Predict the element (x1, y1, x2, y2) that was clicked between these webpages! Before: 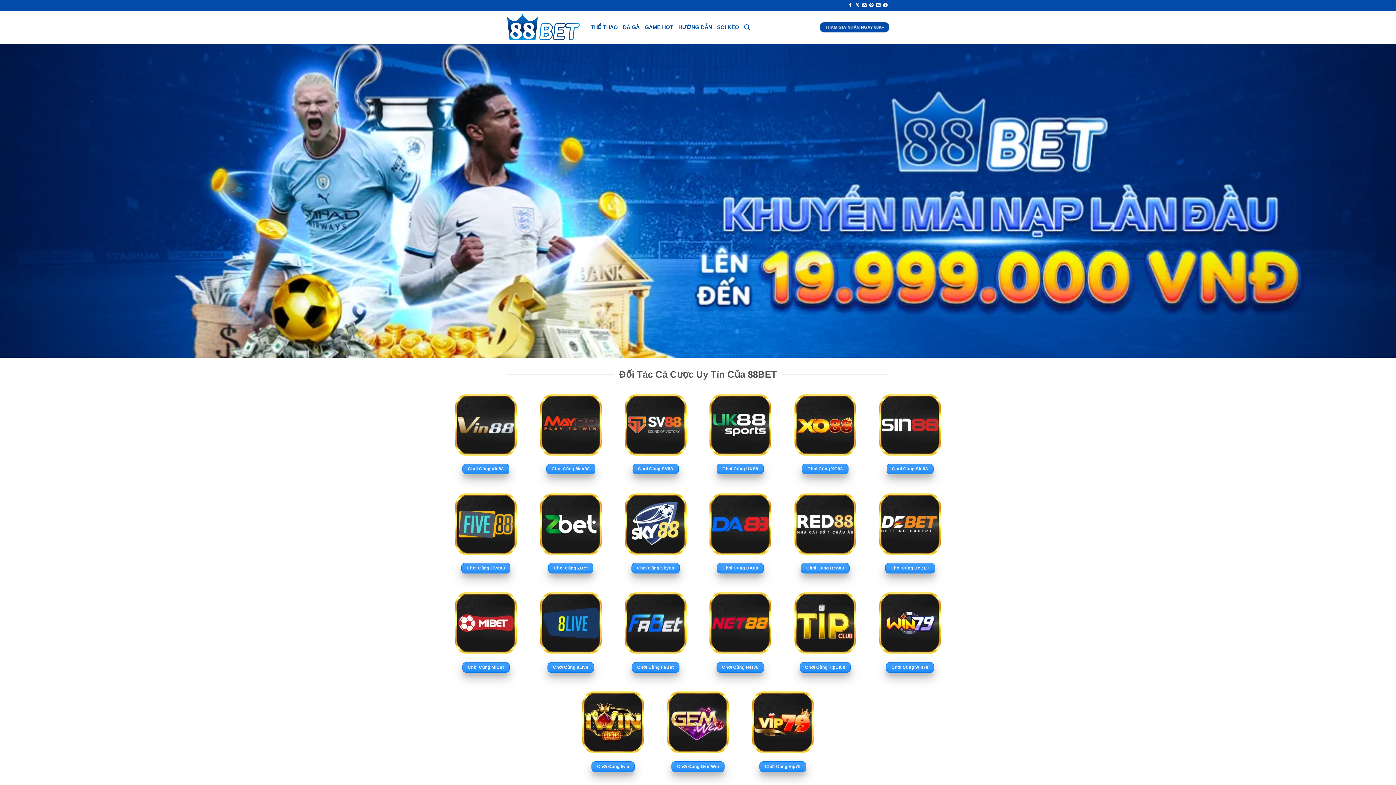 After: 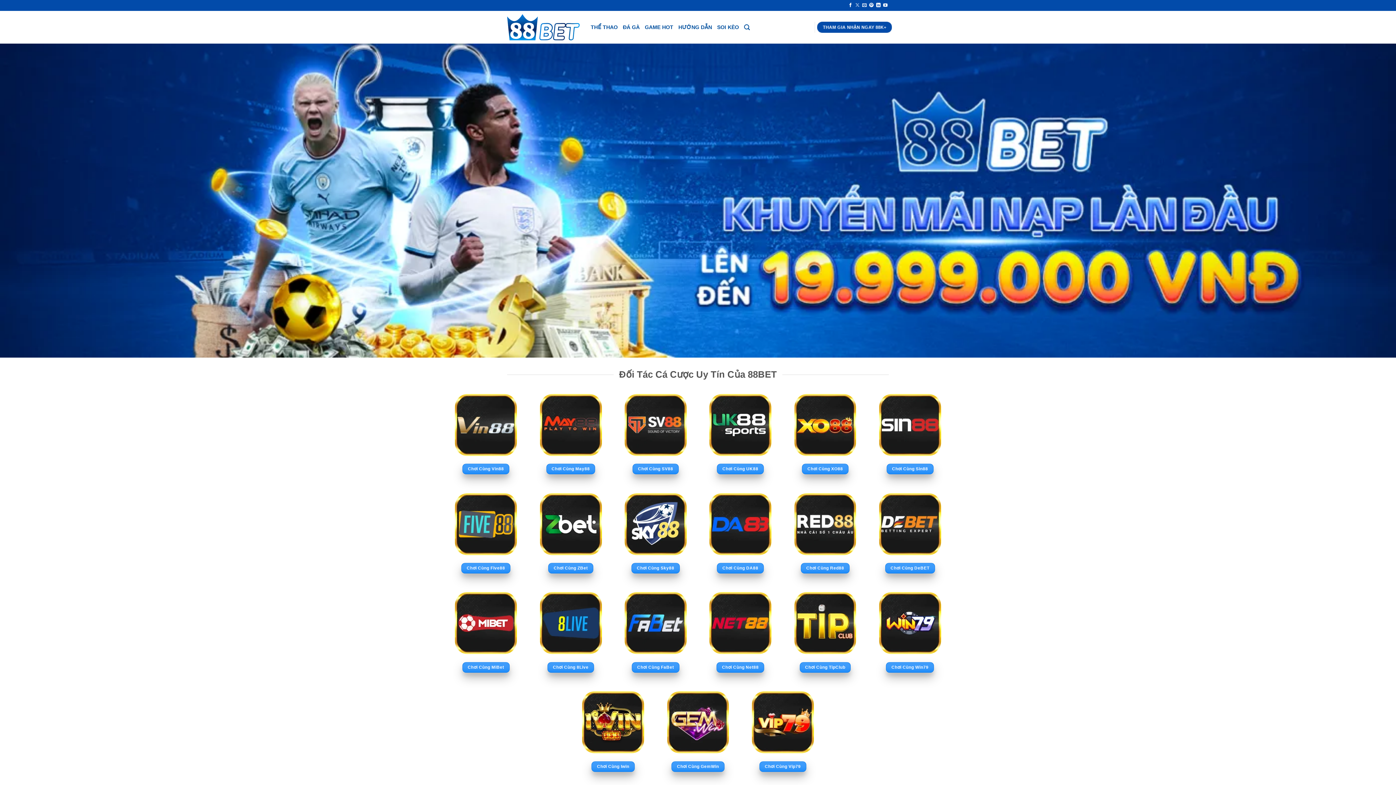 Action: label: Theo dõi X bbox: (855, 2, 859, 7)